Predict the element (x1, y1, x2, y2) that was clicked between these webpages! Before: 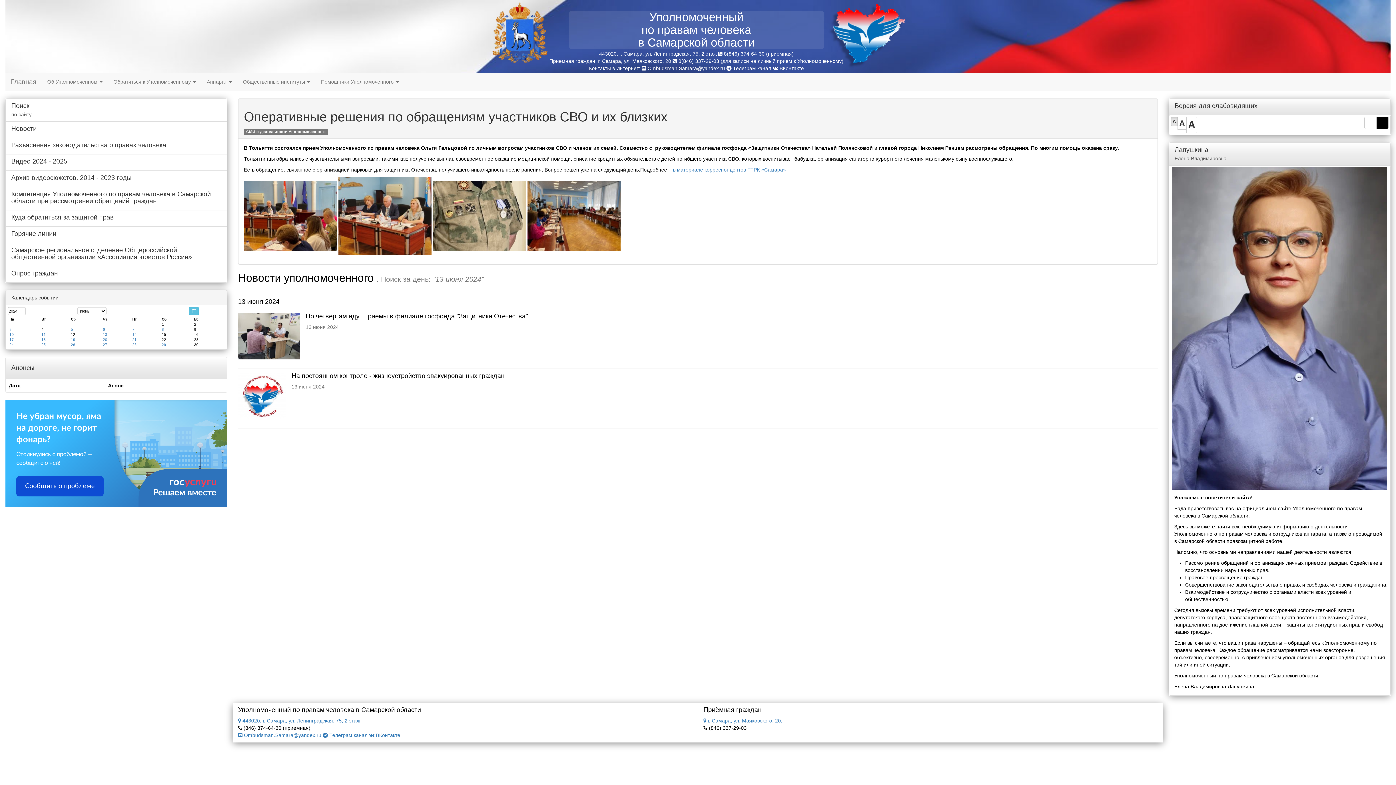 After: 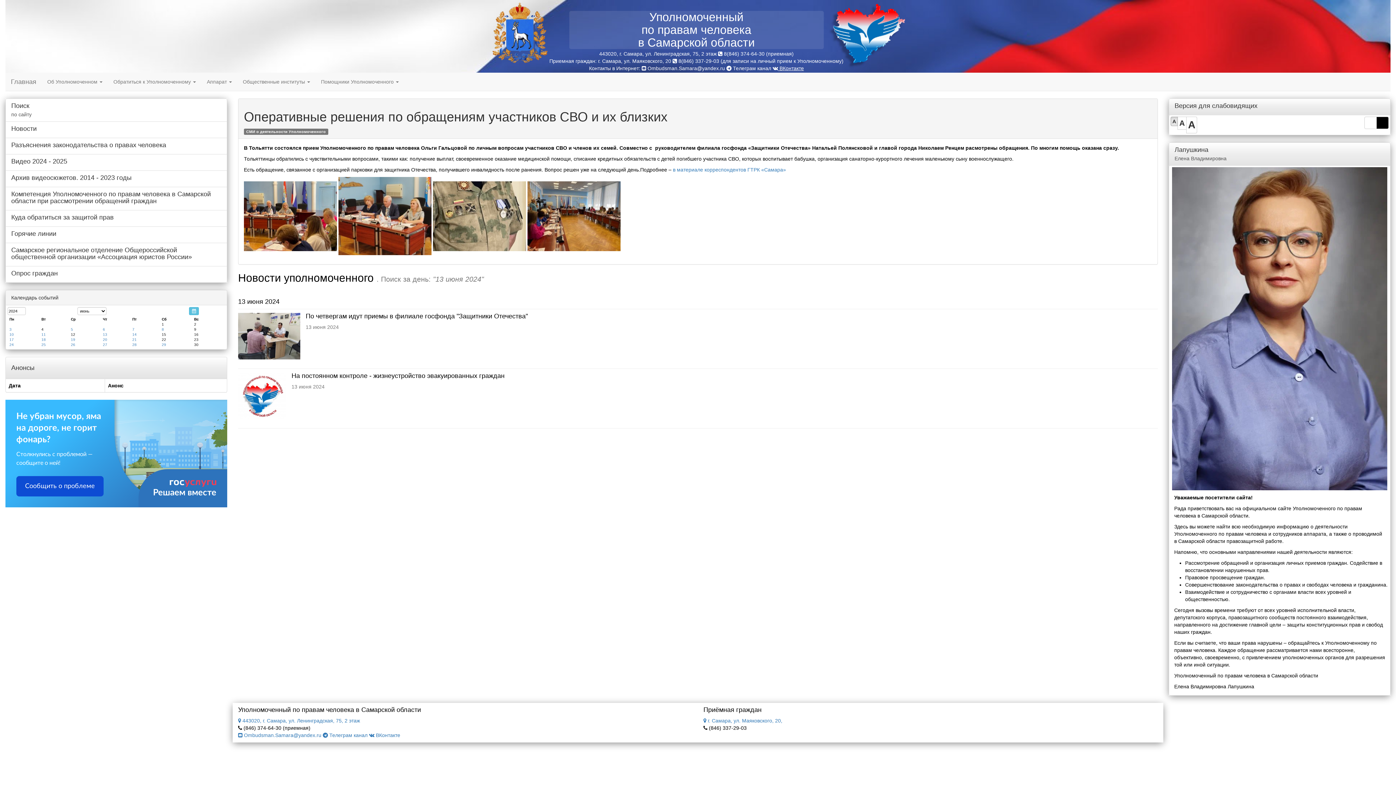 Action: label:  ВКонтакте bbox: (772, 65, 804, 71)